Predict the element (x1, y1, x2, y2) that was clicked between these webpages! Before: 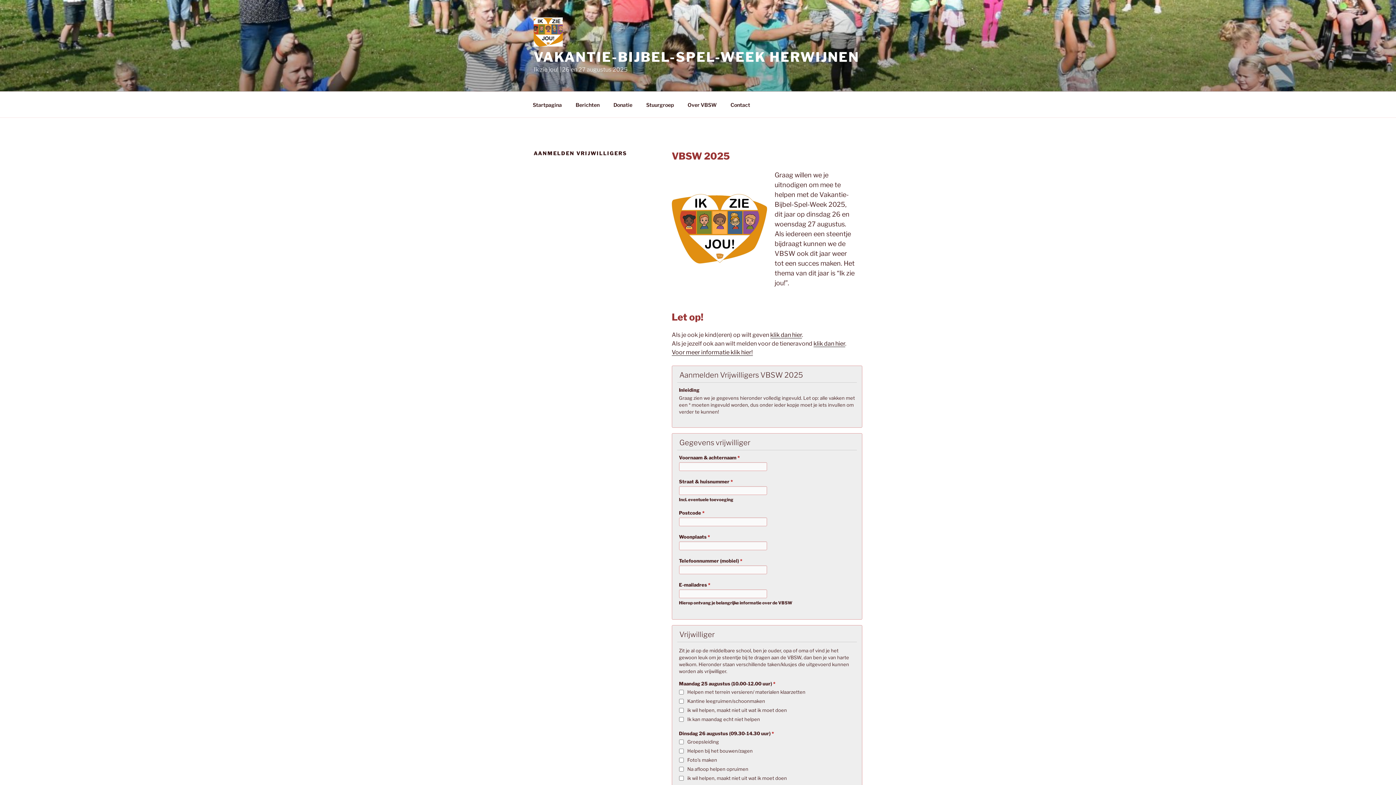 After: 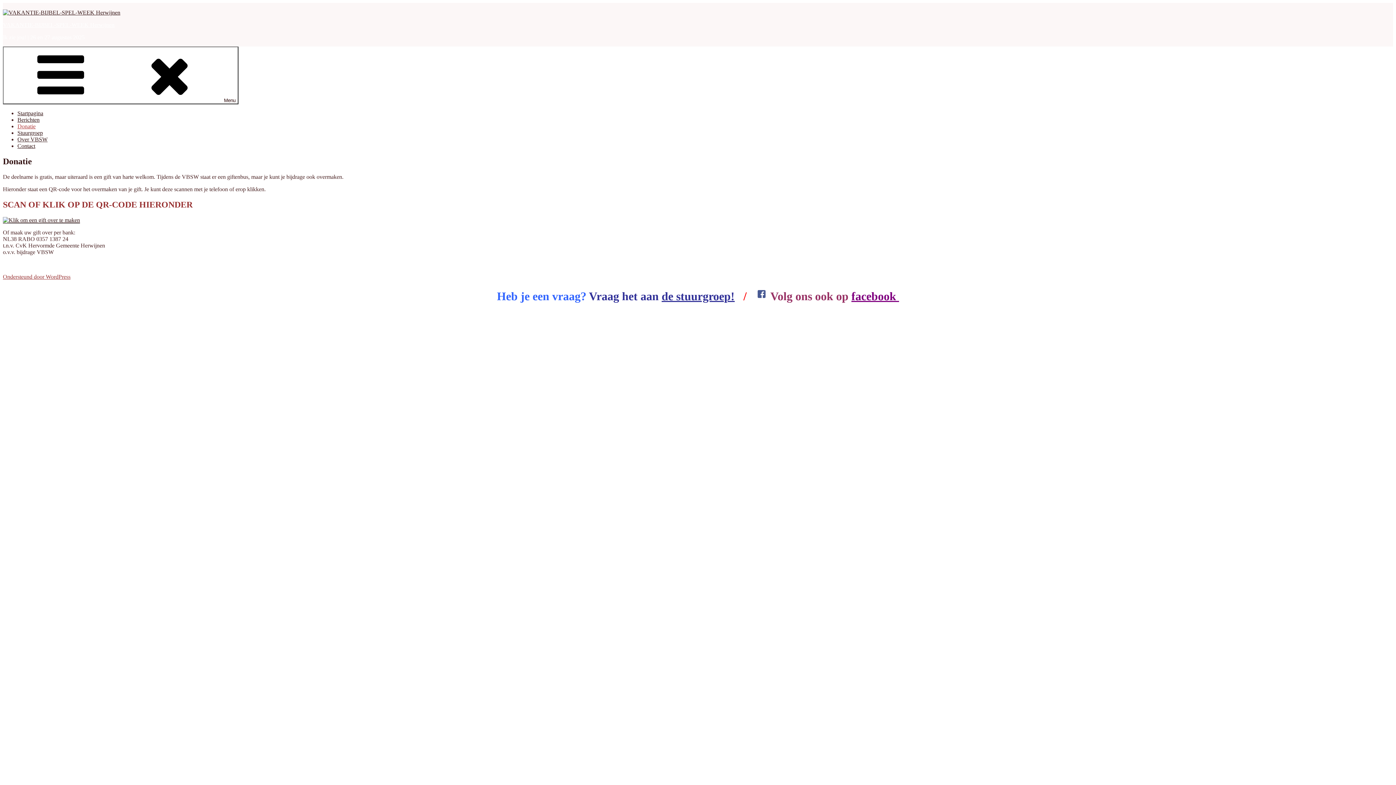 Action: bbox: (607, 95, 638, 113) label: Donatie